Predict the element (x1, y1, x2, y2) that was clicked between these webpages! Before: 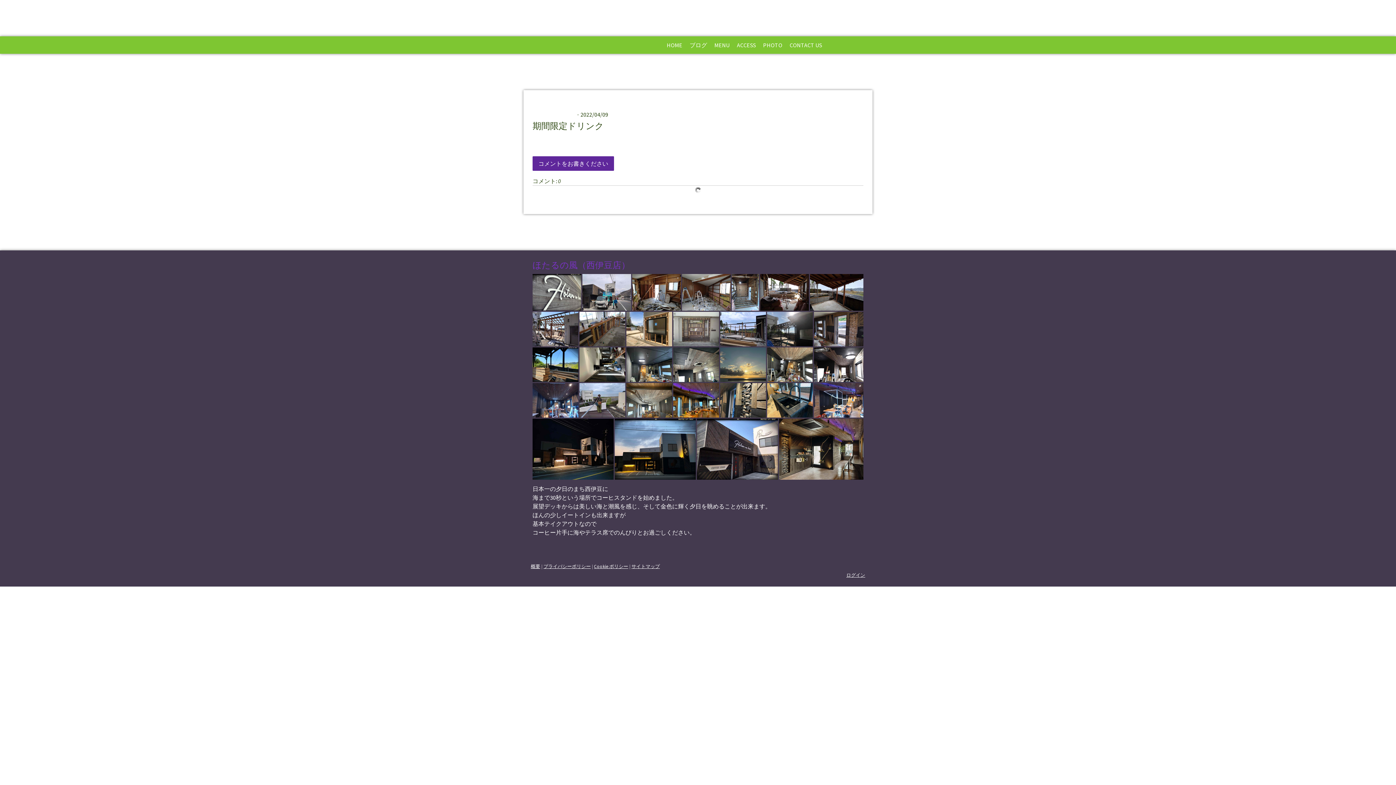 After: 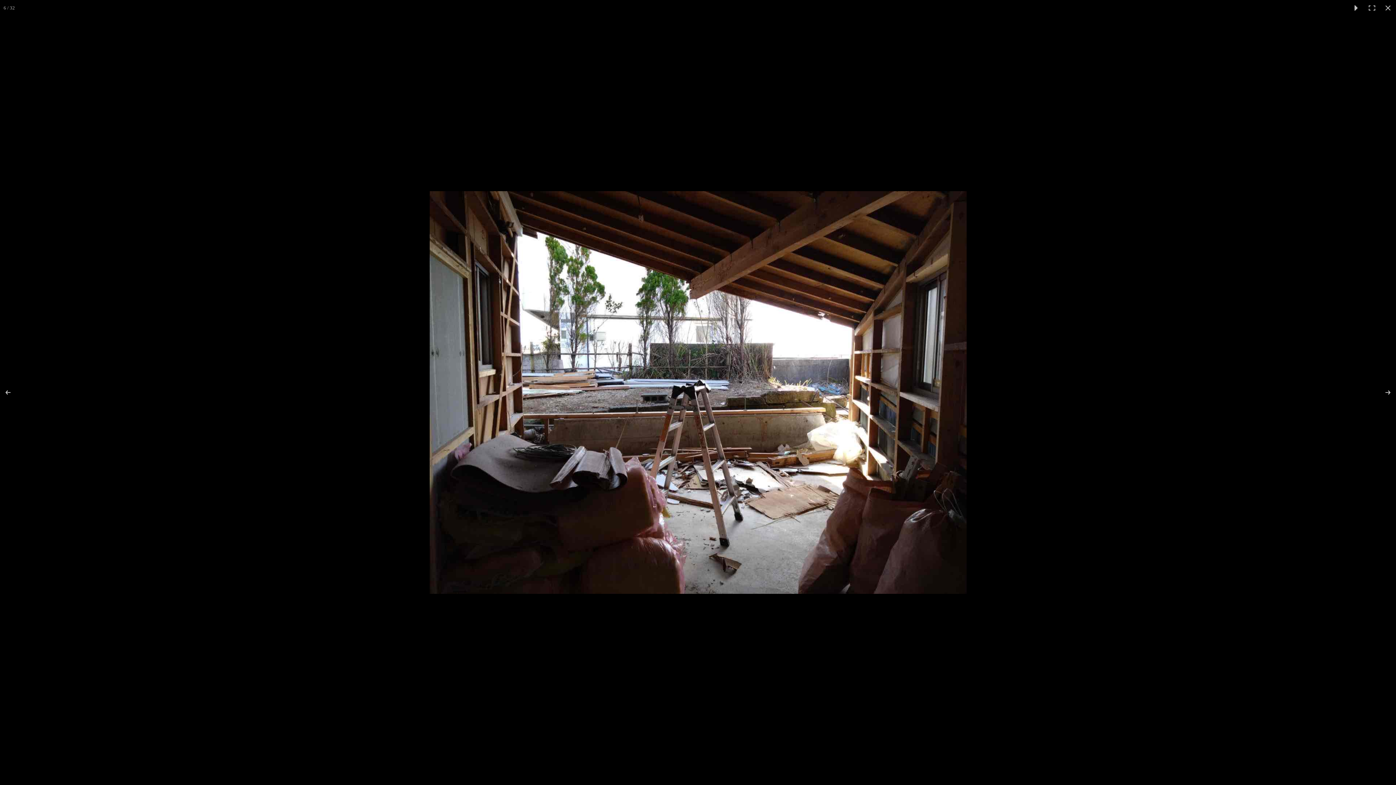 Action: bbox: (760, 274, 810, 310)